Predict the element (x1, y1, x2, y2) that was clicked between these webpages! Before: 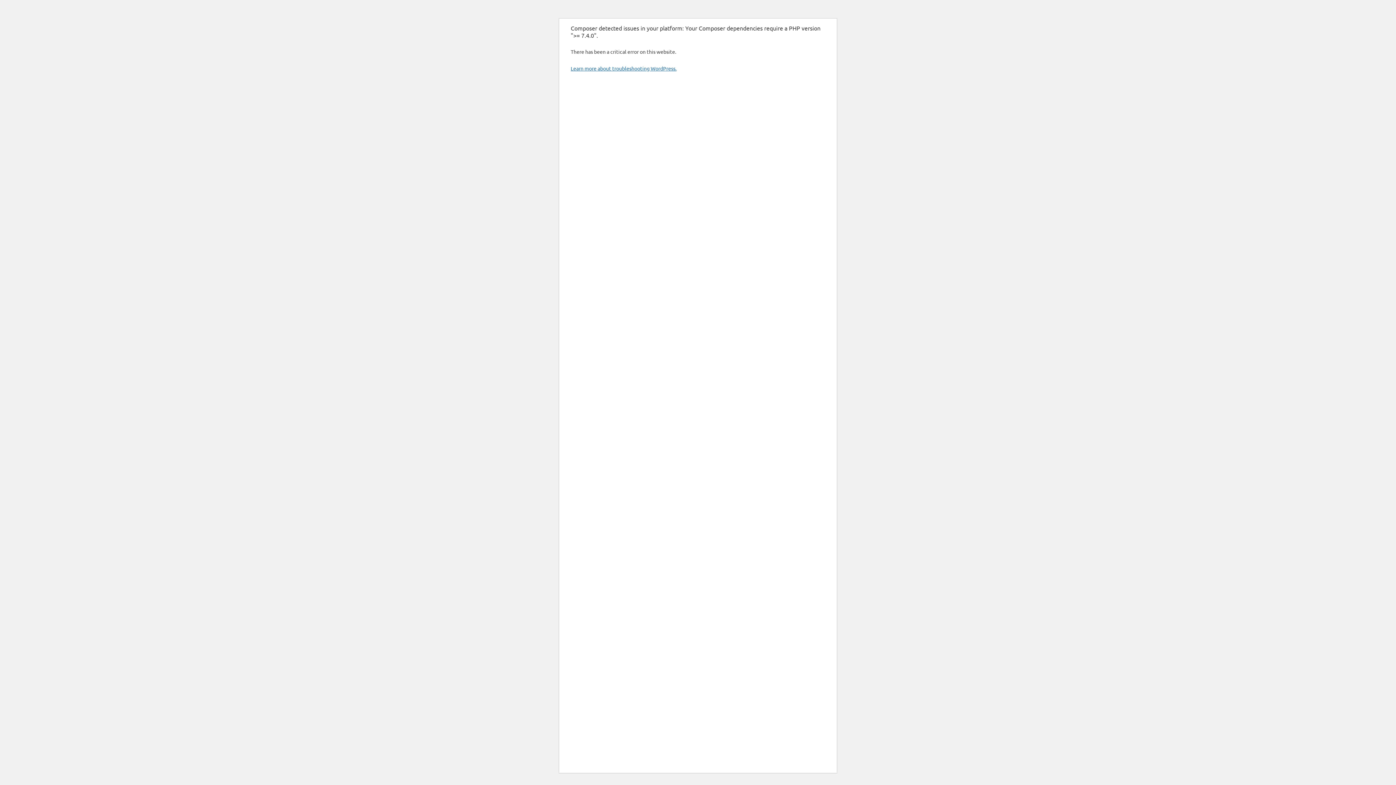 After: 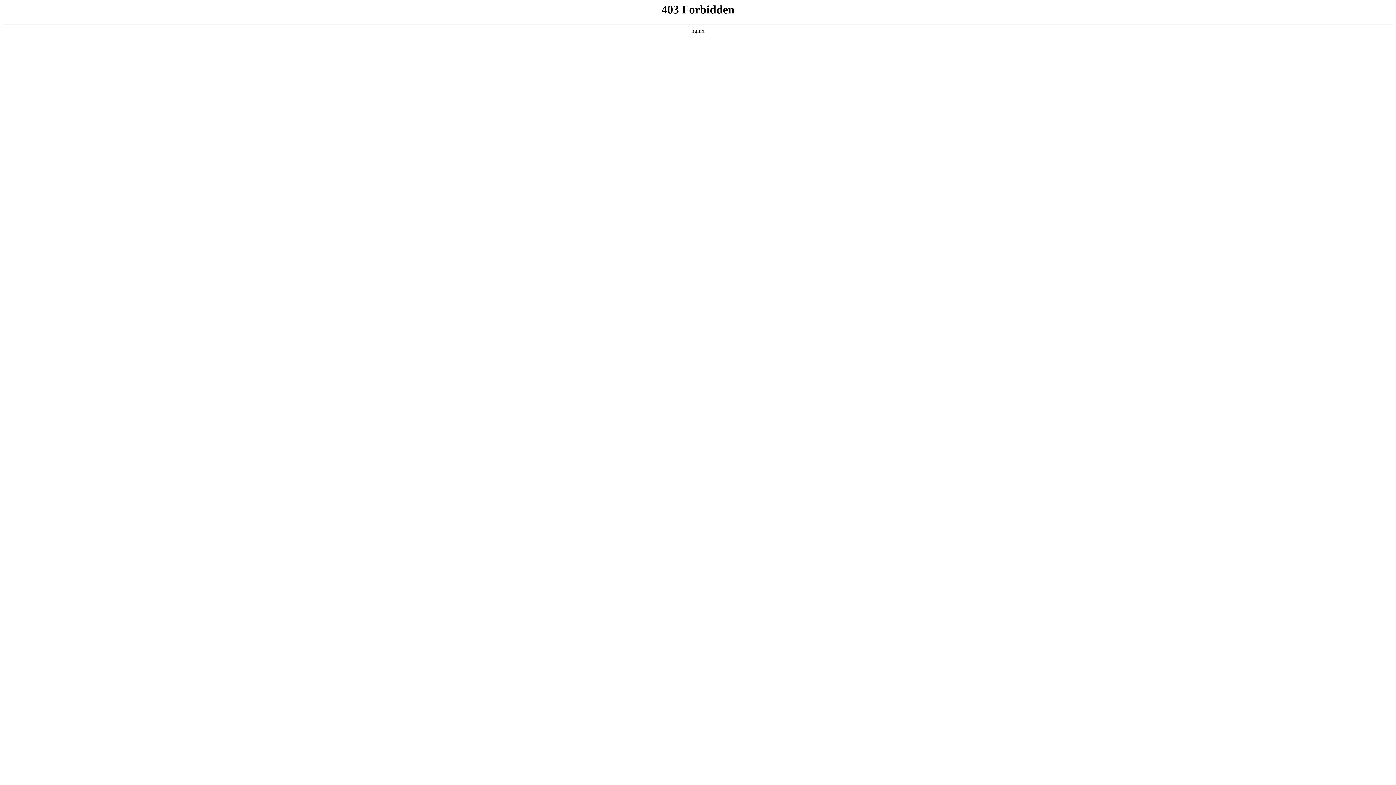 Action: label: Learn more about troubleshooting WordPress. bbox: (570, 65, 676, 71)